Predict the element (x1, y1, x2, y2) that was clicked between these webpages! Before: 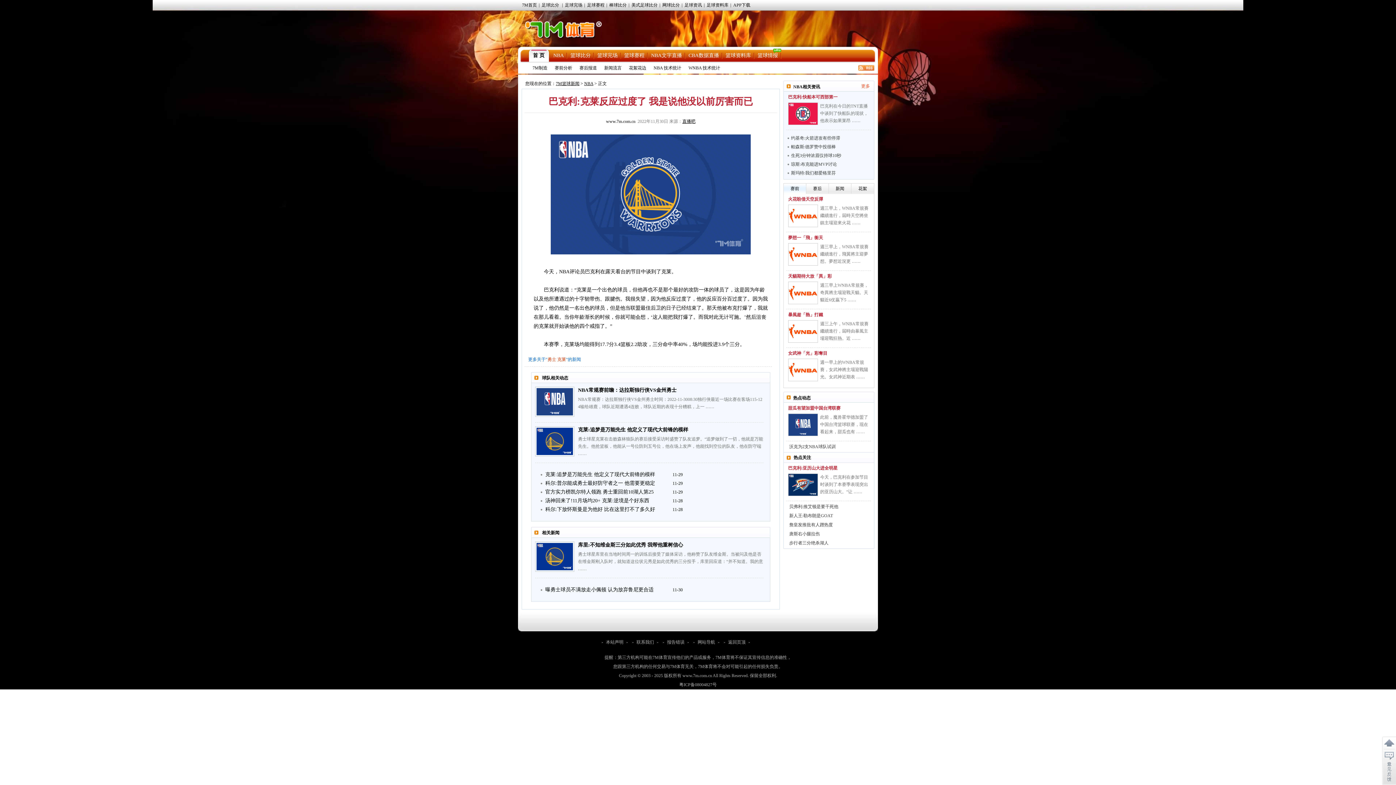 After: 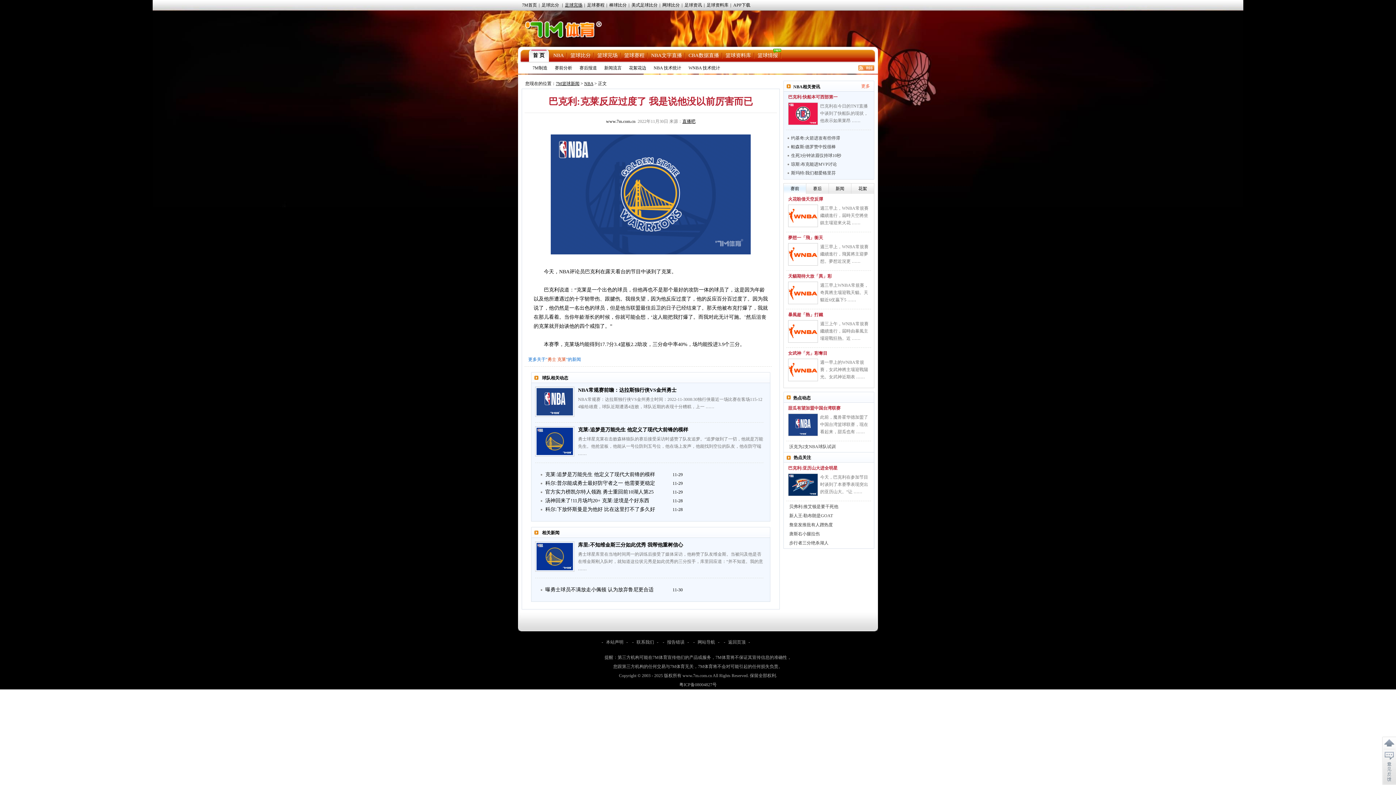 Action: bbox: (562, 2, 584, 7) label: 足球完场